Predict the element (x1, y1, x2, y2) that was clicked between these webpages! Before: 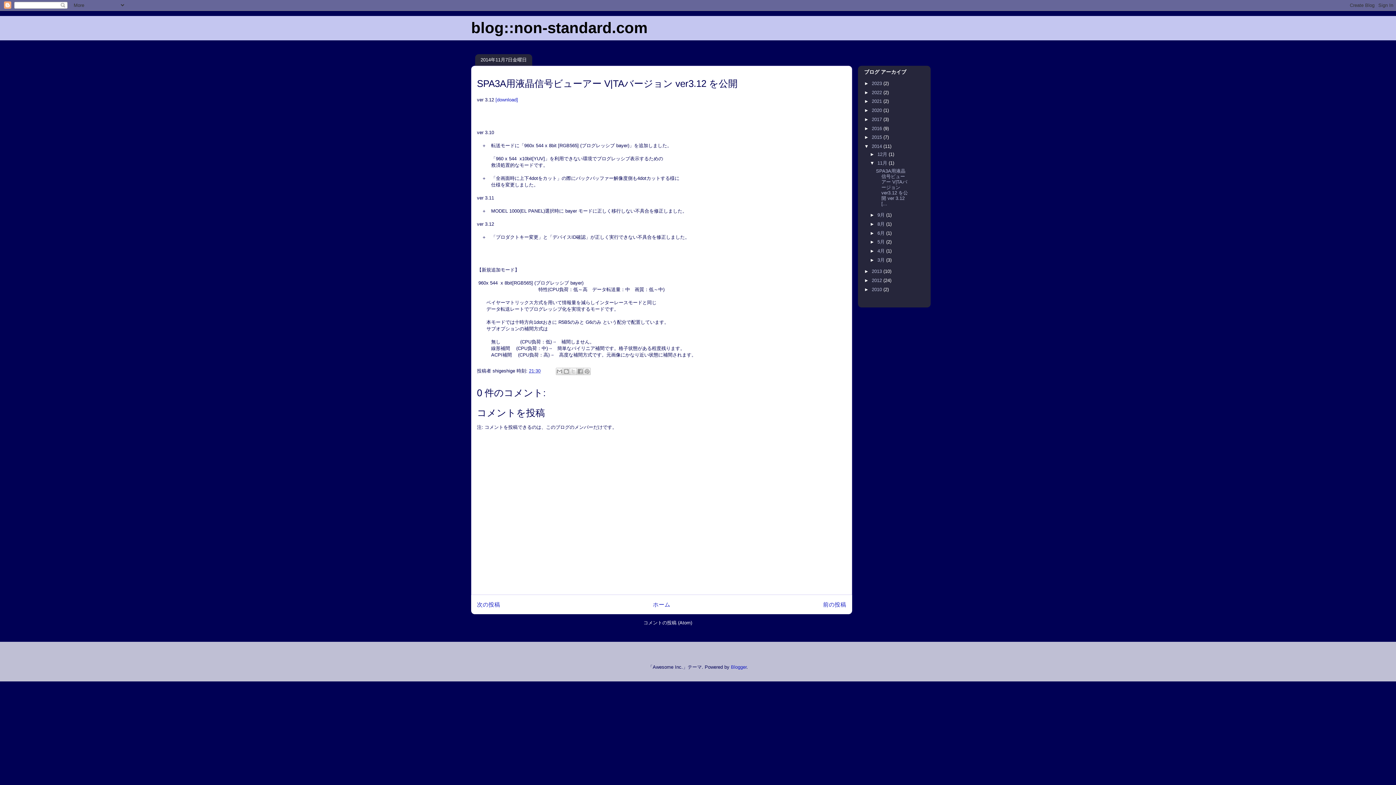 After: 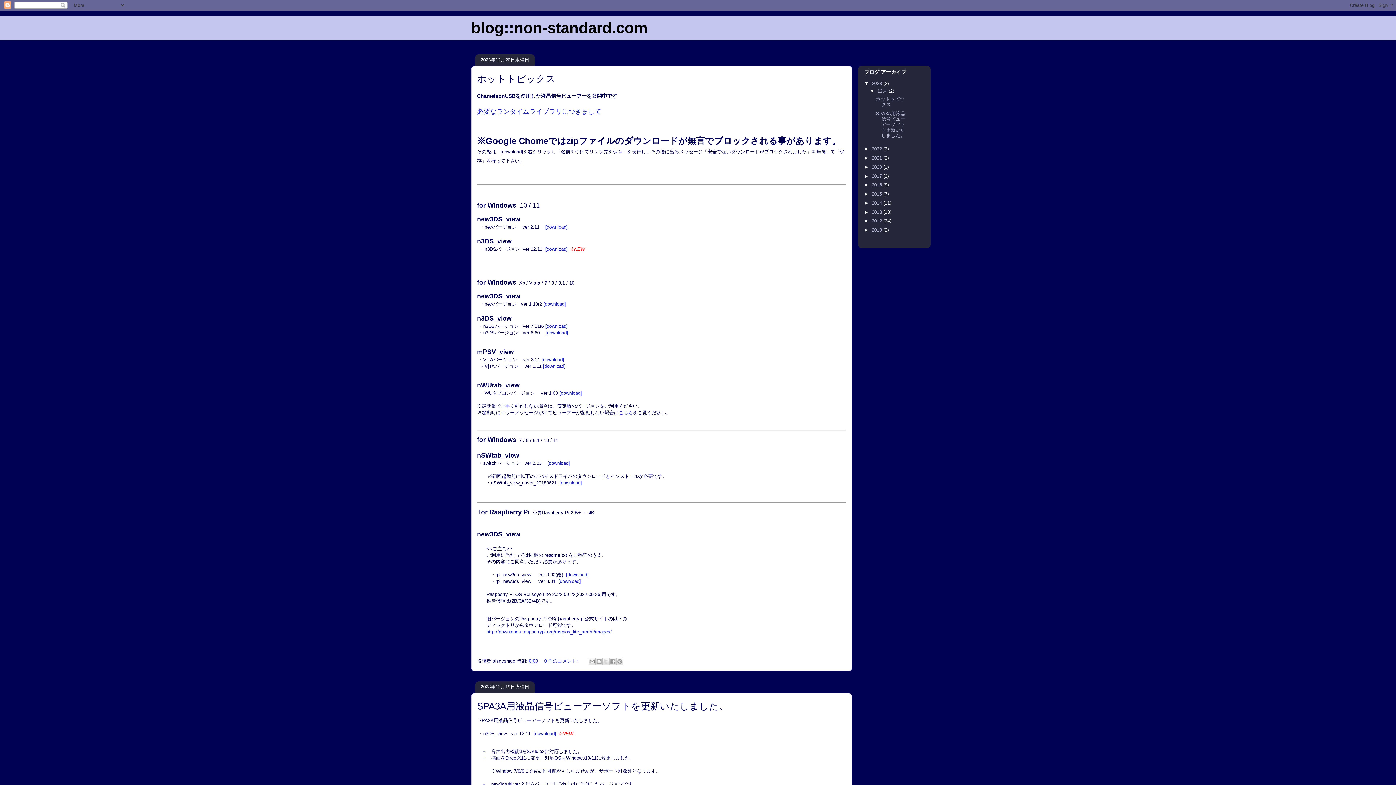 Action: label: ホーム bbox: (653, 601, 670, 607)